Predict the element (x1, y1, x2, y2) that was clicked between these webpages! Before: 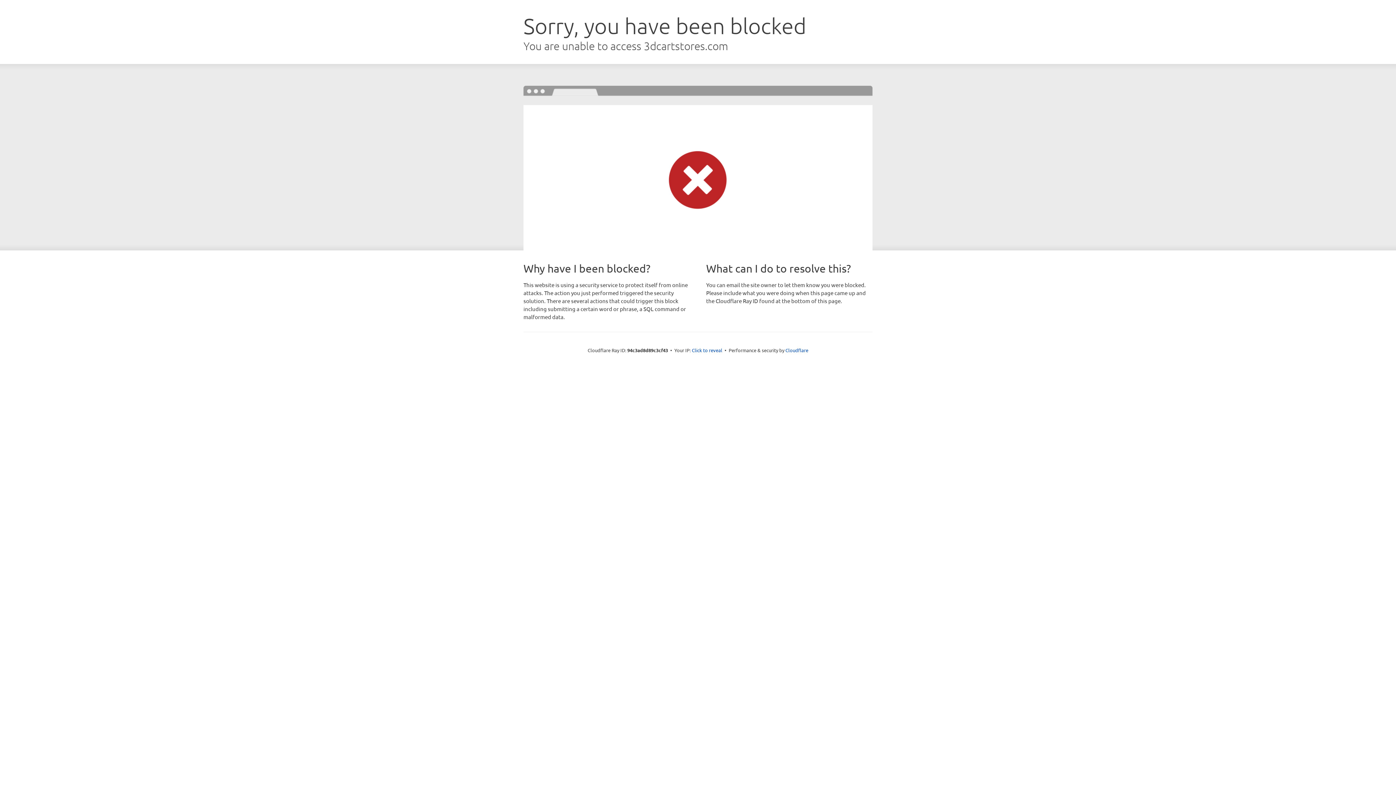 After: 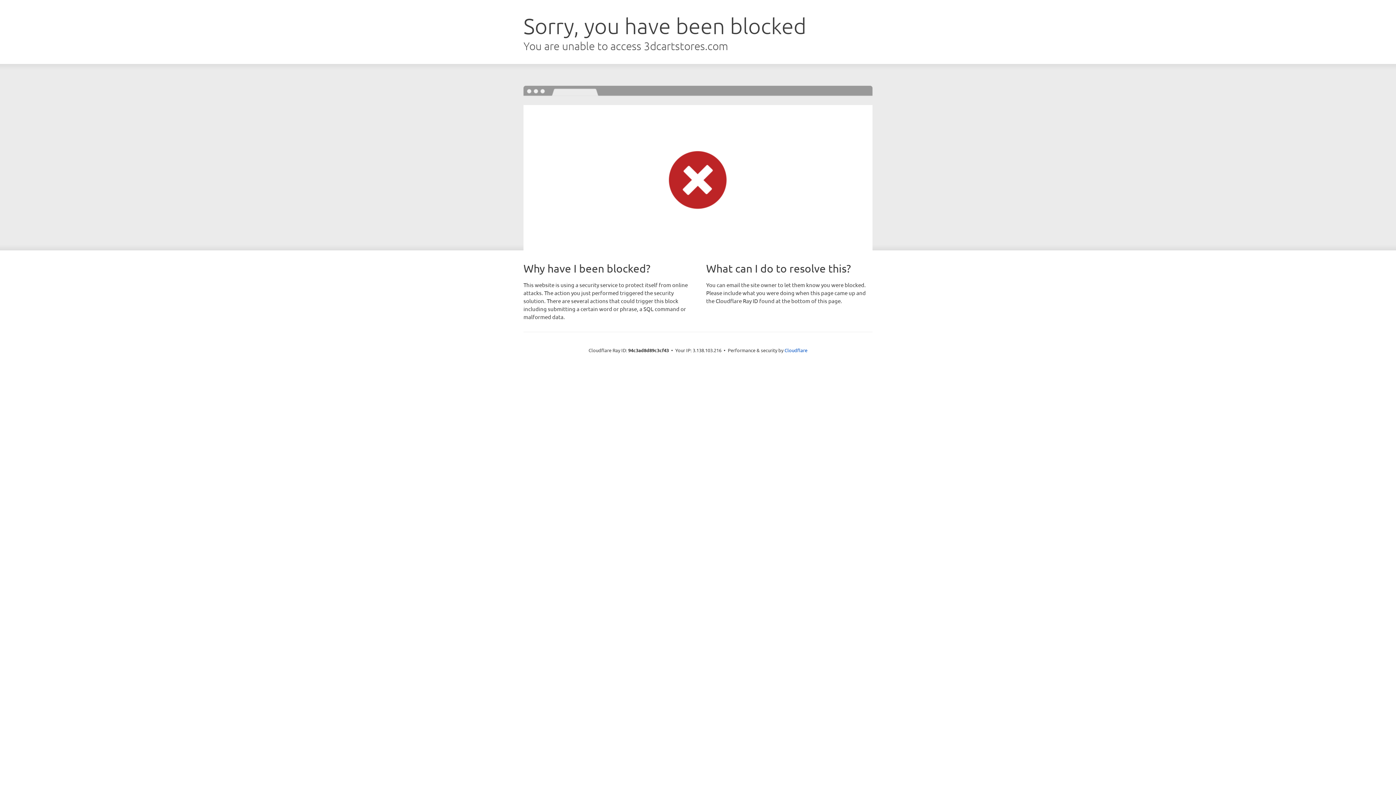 Action: bbox: (692, 346, 722, 353) label: Click to reveal